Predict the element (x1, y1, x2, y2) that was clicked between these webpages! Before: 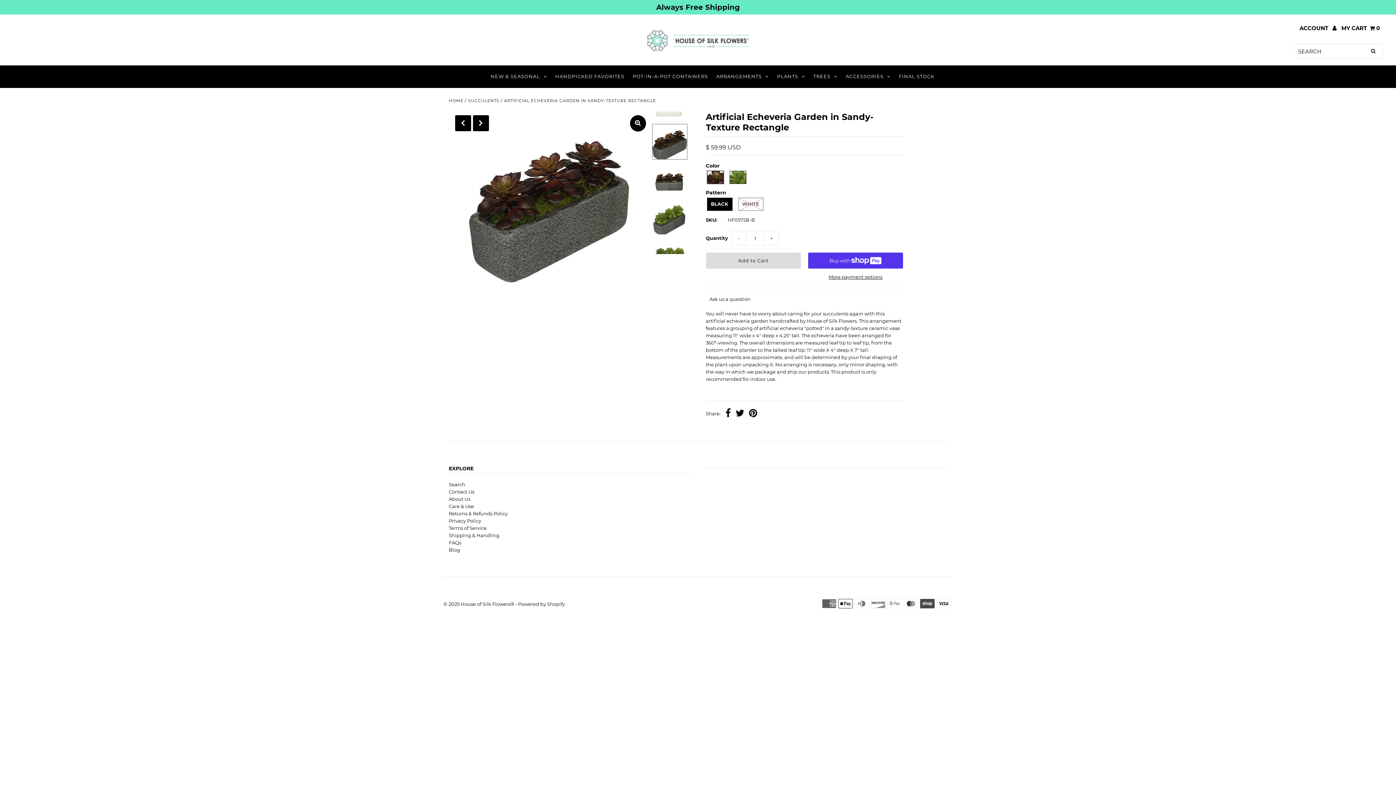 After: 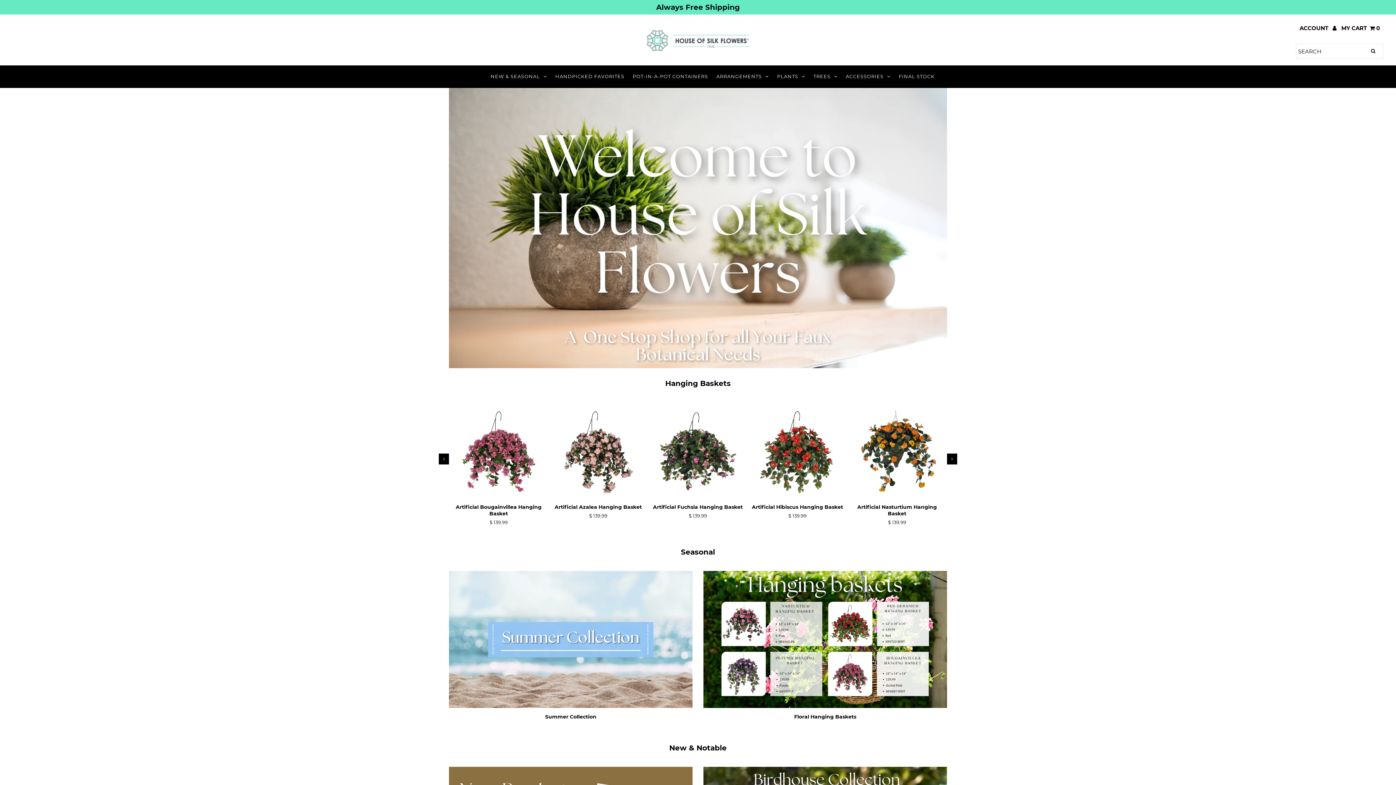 Action: label: HOME bbox: (448, 98, 463, 103)